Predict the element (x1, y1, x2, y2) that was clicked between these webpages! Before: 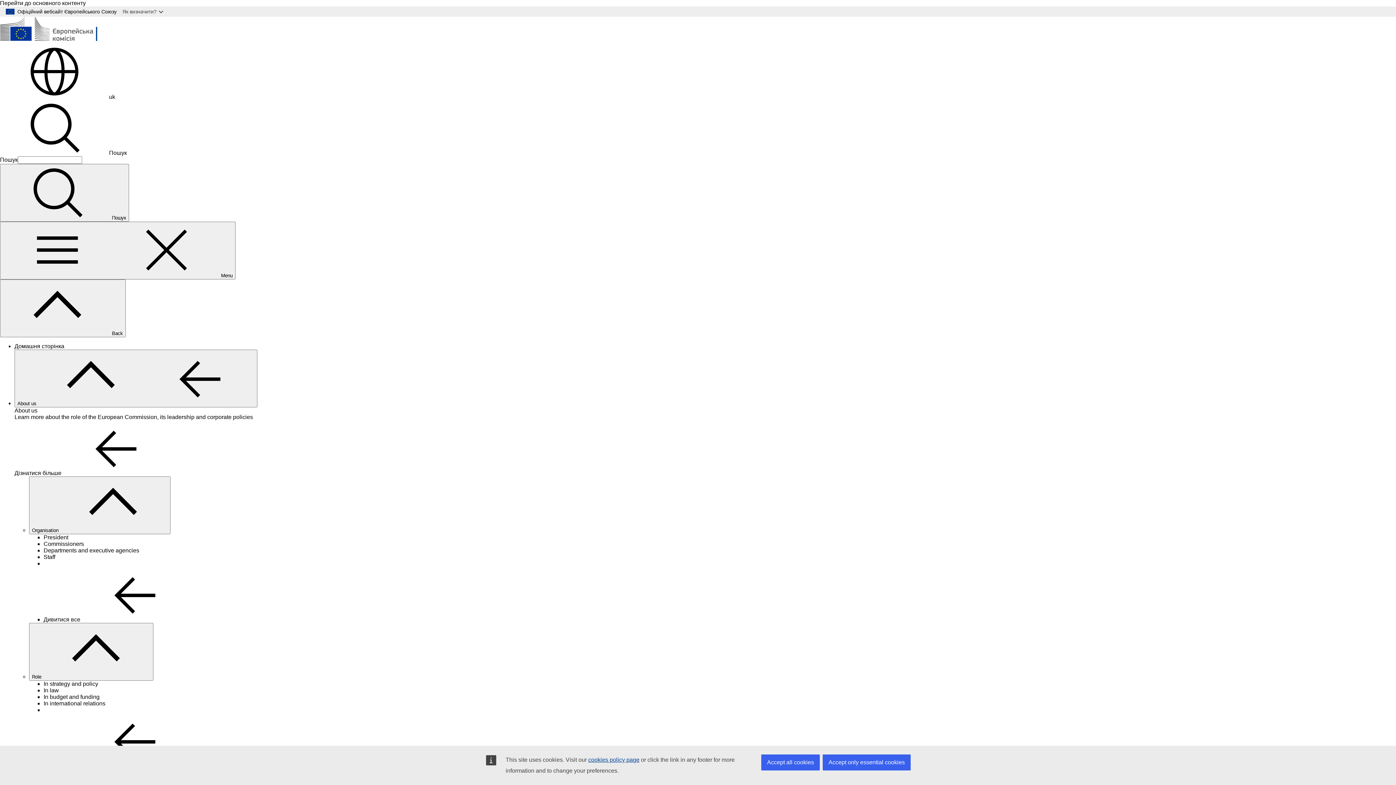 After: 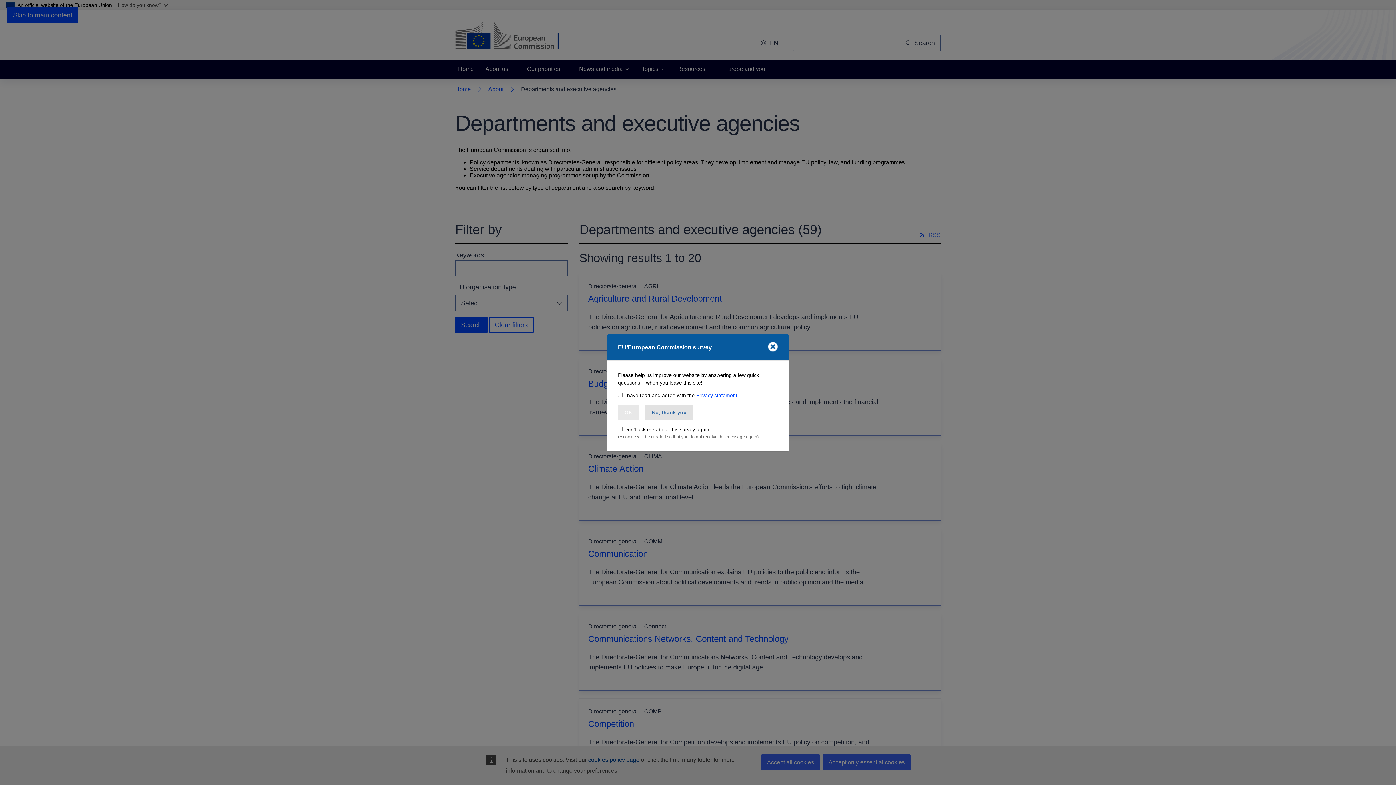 Action: label: Departments and executive agencies bbox: (43, 547, 139, 553)